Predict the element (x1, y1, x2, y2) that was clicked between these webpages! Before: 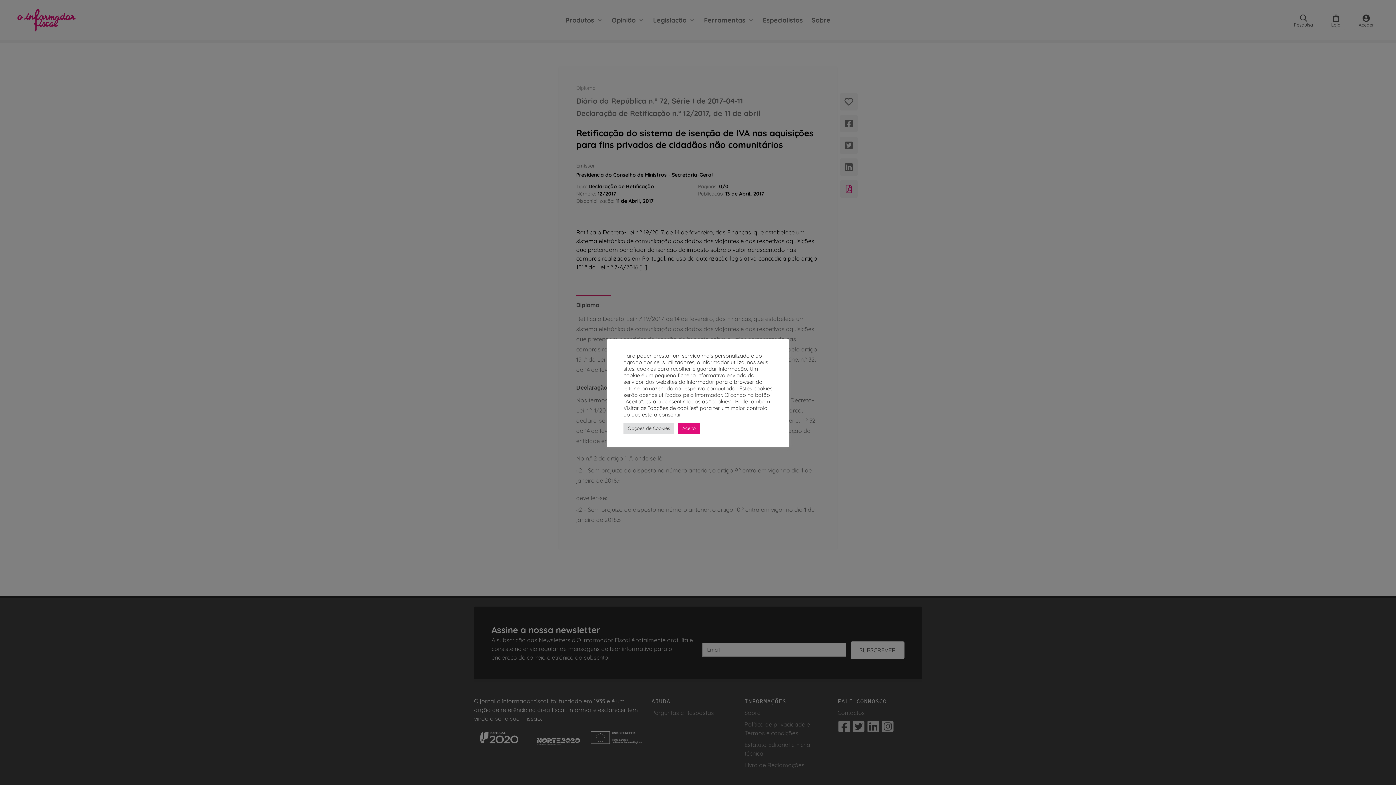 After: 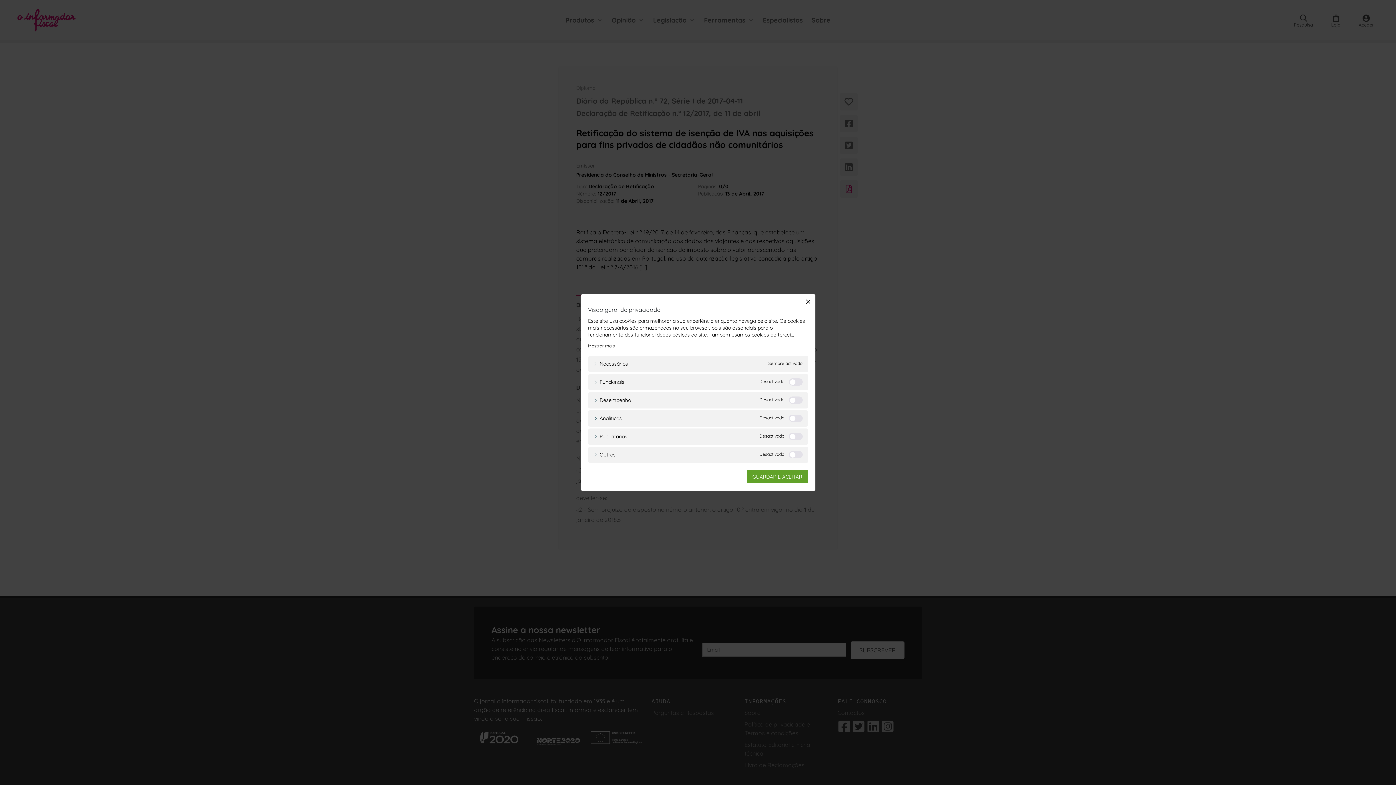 Action: label: Opções de Cookies bbox: (623, 422, 674, 434)